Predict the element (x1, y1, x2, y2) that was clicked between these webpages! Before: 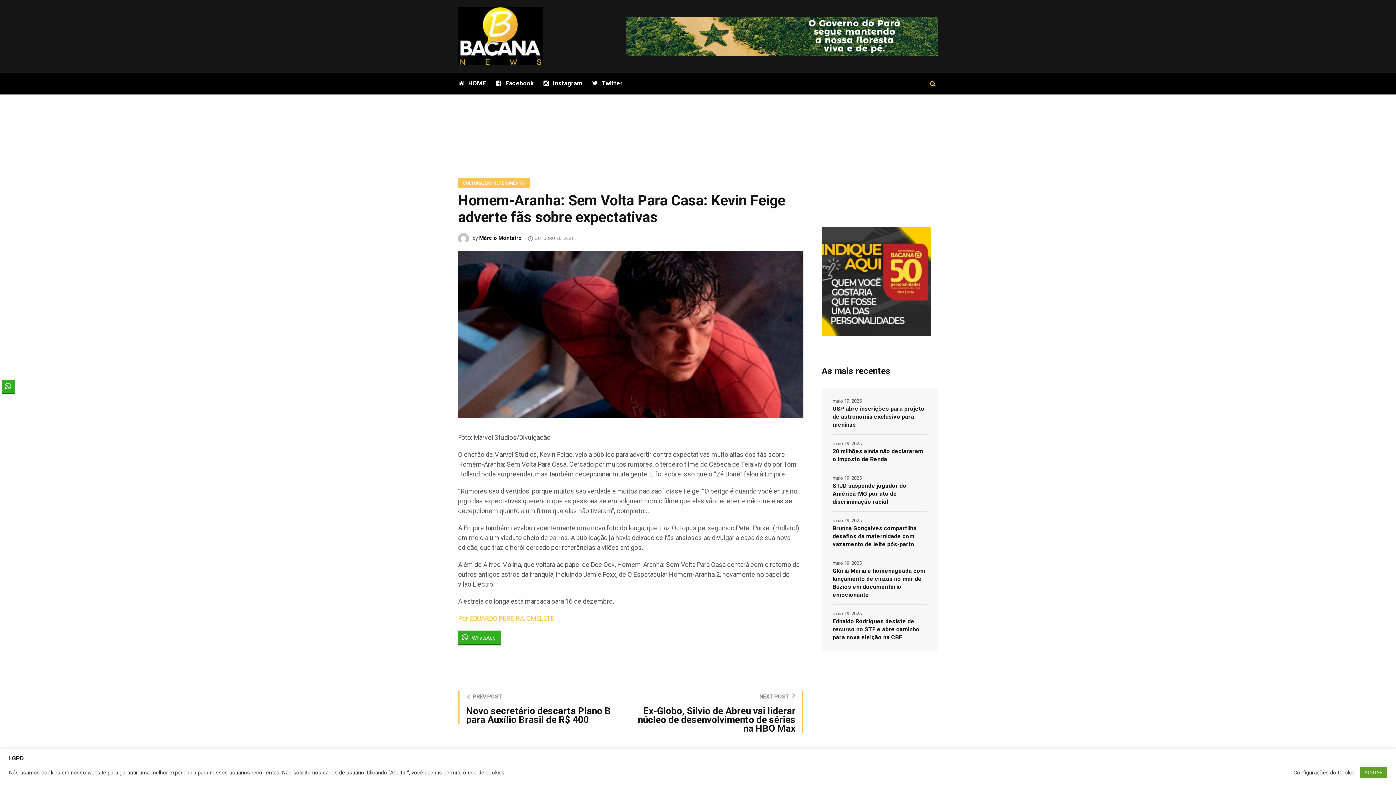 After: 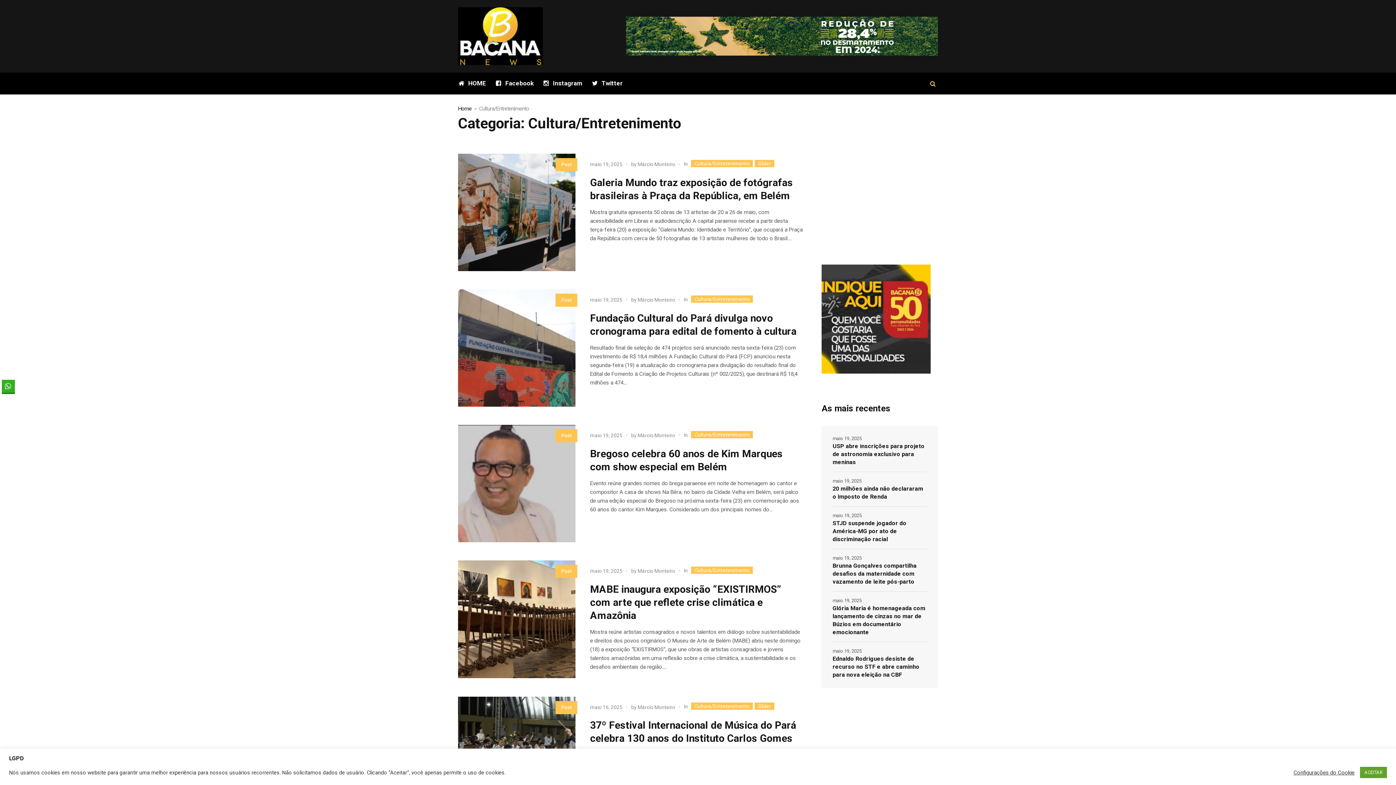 Action: label: CULTURA/ENTRETENIMENTO bbox: (458, 178, 529, 188)